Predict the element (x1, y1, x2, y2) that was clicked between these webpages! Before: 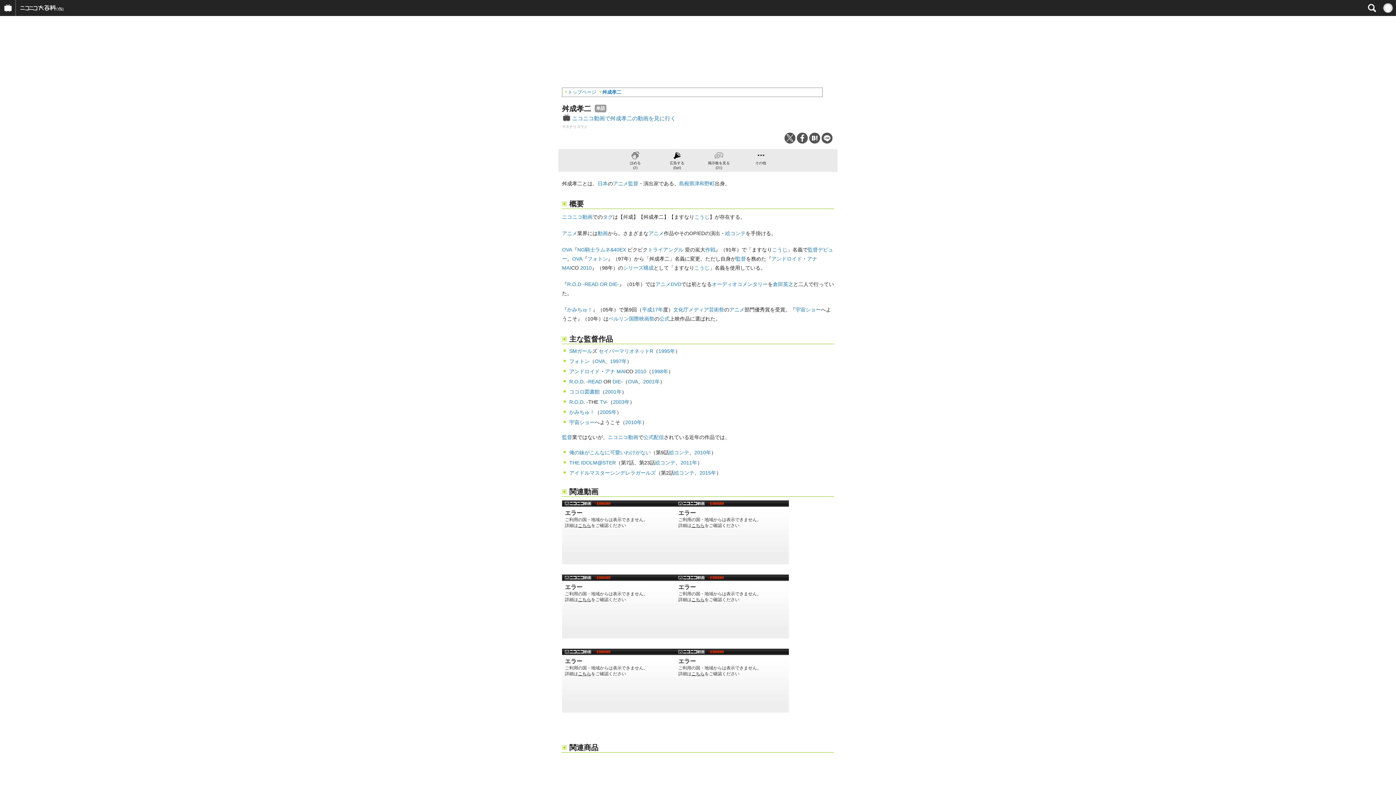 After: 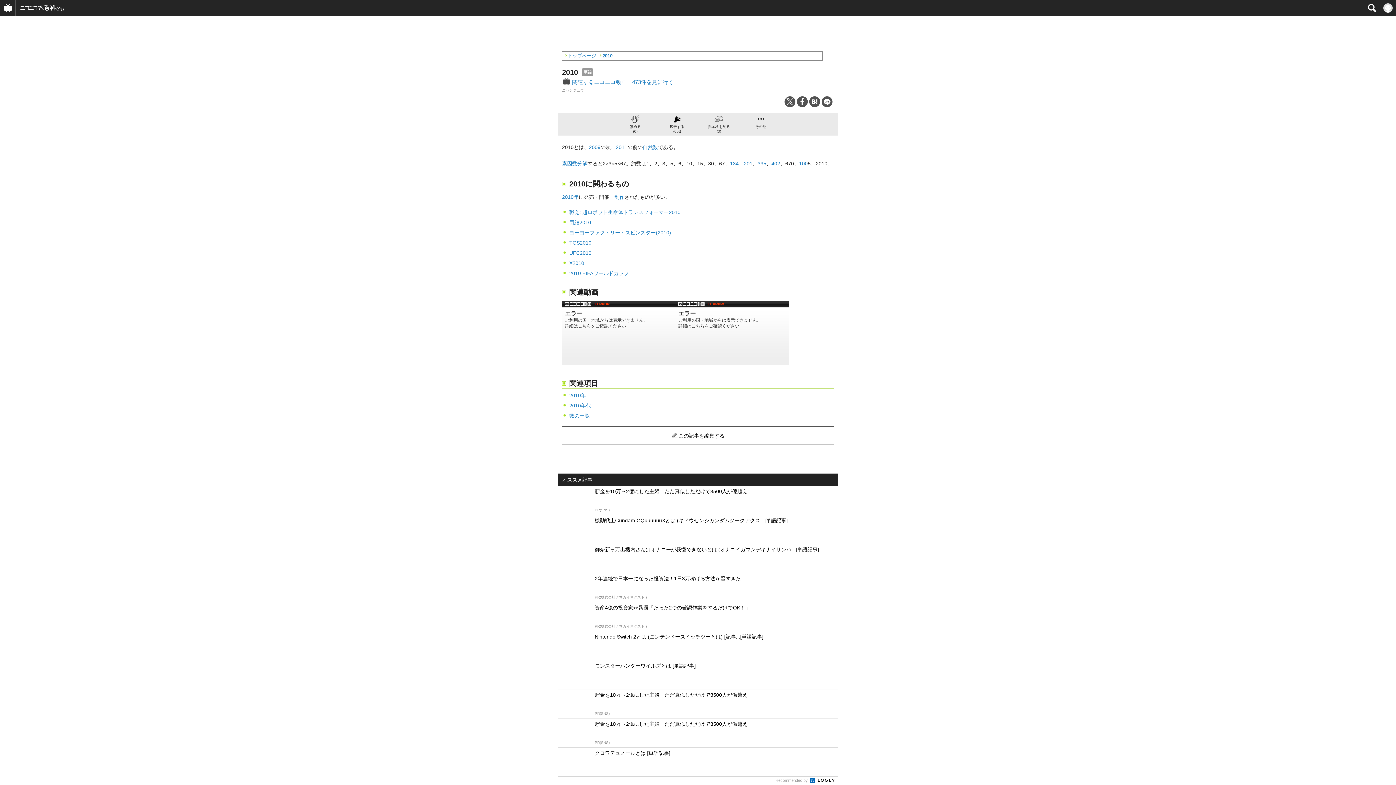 Action: bbox: (634, 368, 646, 374) label: 2010